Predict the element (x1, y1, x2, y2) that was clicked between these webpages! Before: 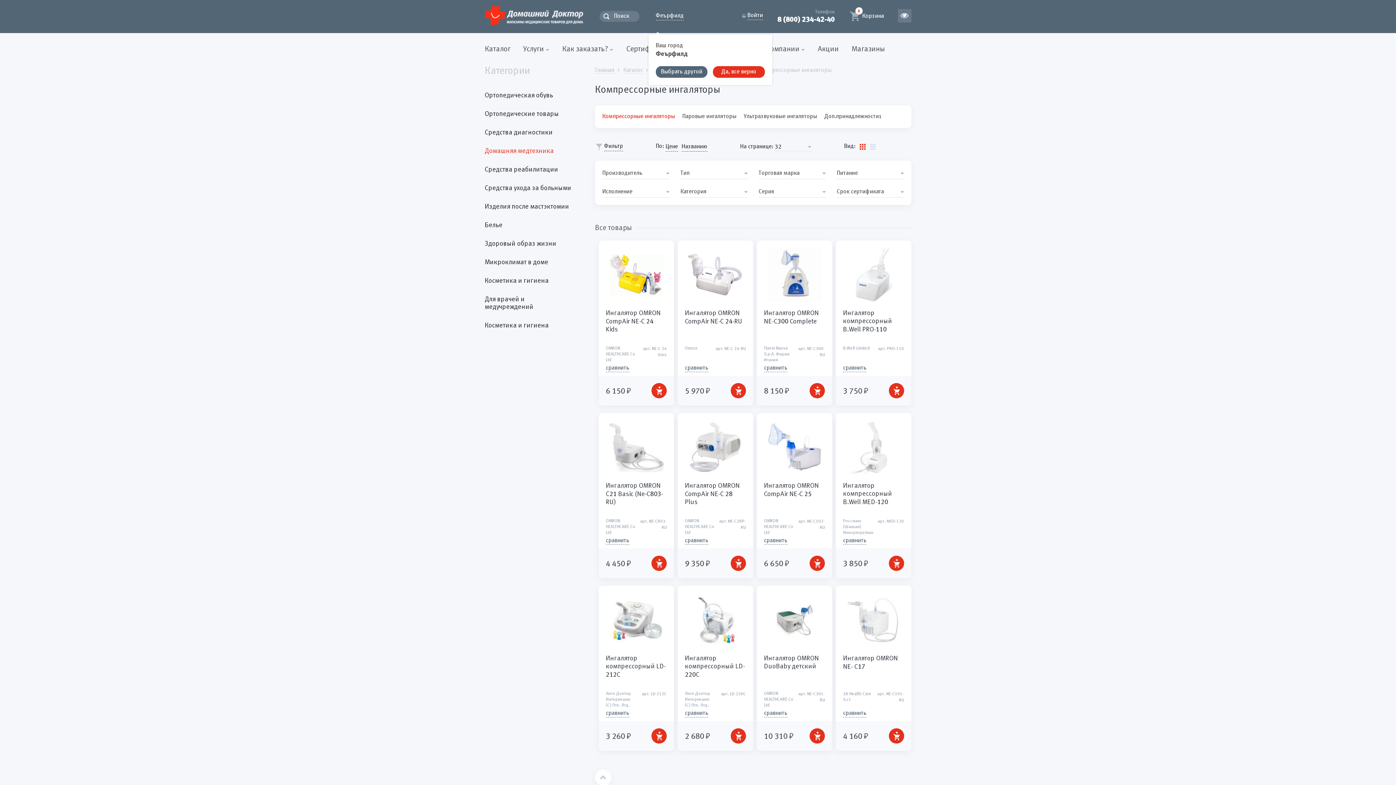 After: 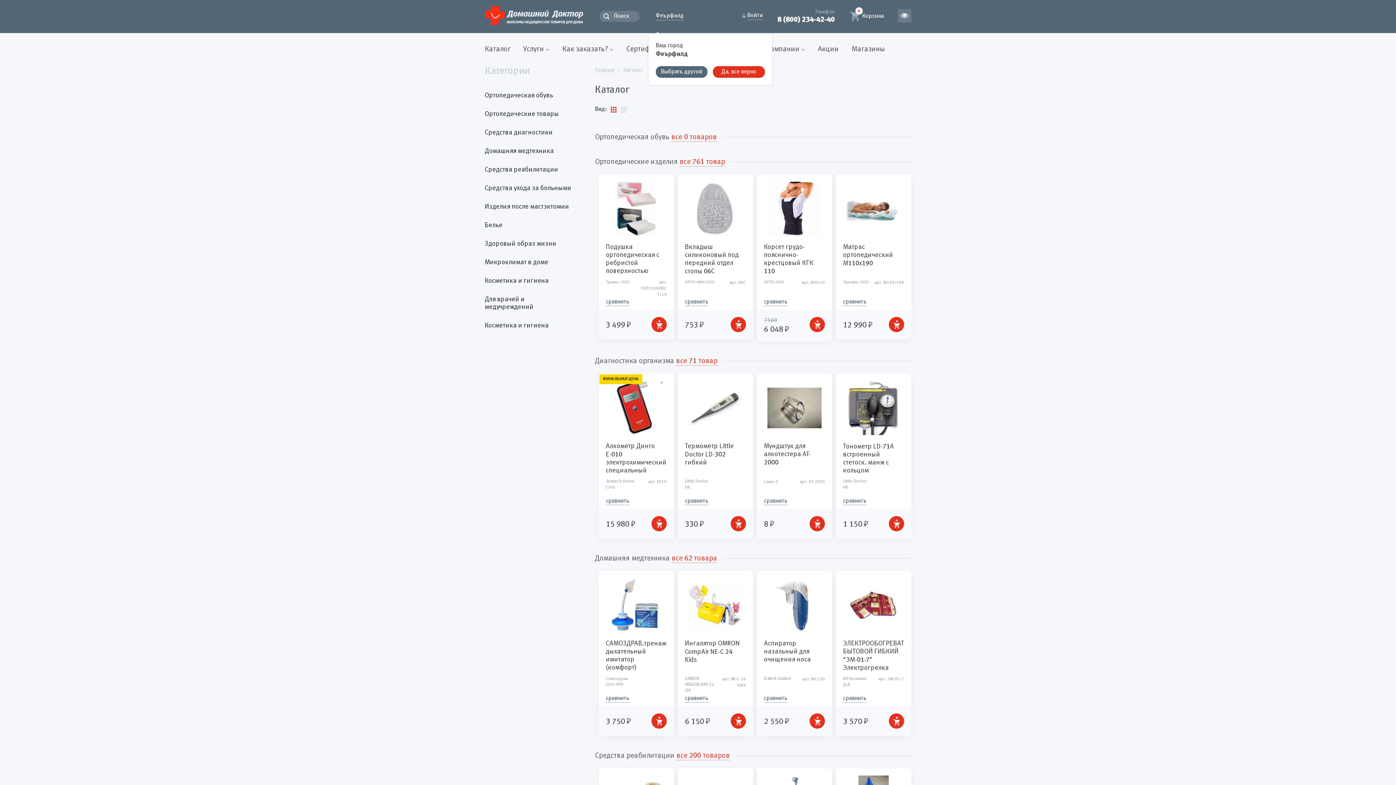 Action: label: Каталог bbox: (484, 45, 510, 53)